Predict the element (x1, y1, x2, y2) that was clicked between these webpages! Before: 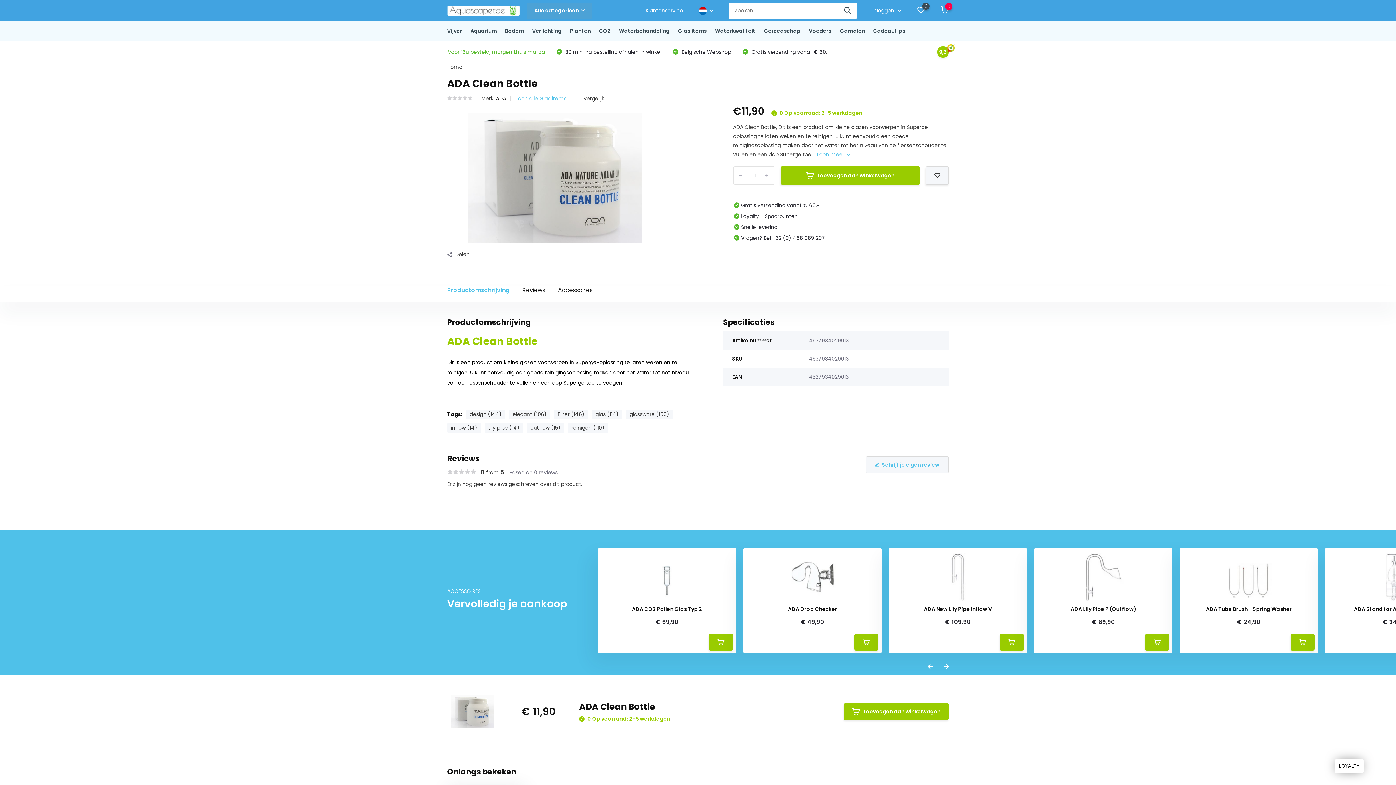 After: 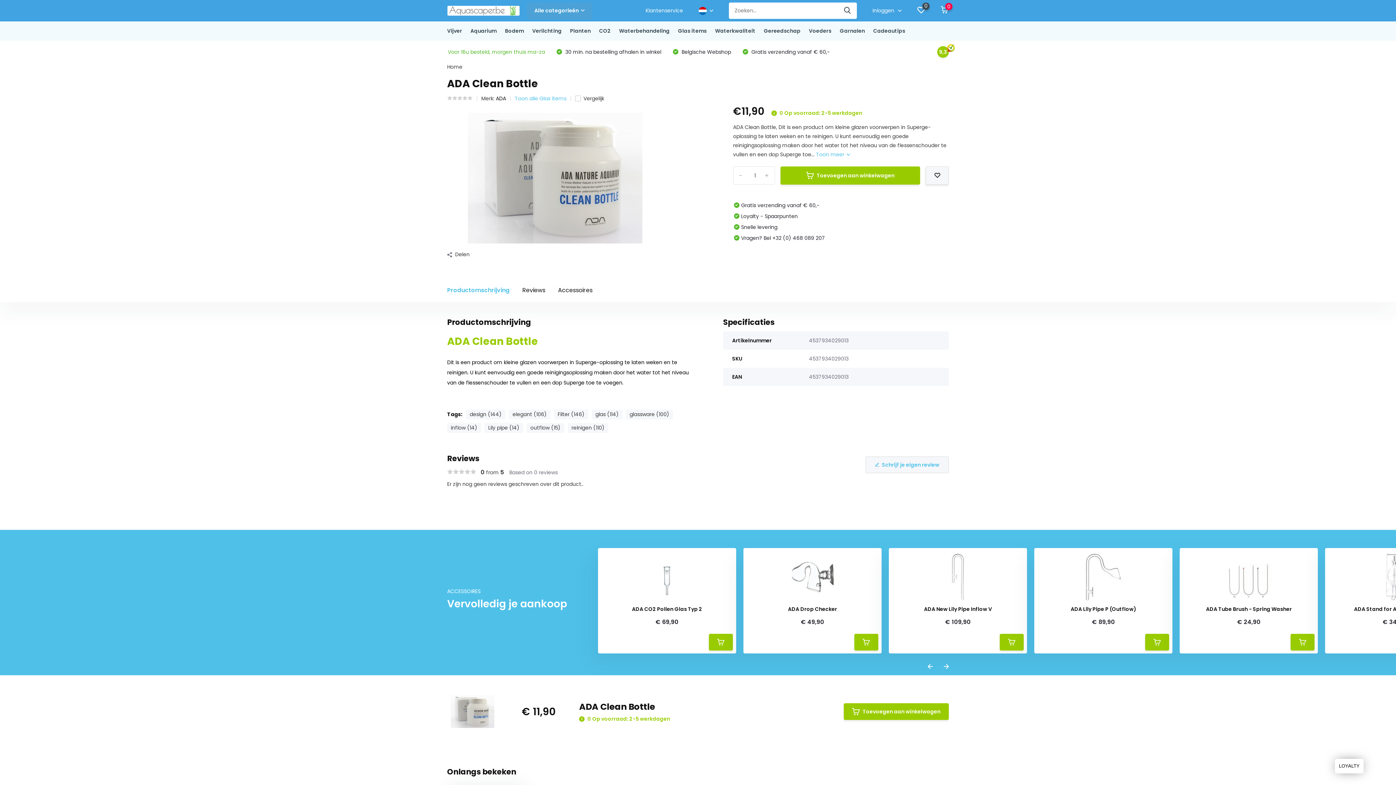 Action: bbox: (937, 46, 949, 57) label: 9,3